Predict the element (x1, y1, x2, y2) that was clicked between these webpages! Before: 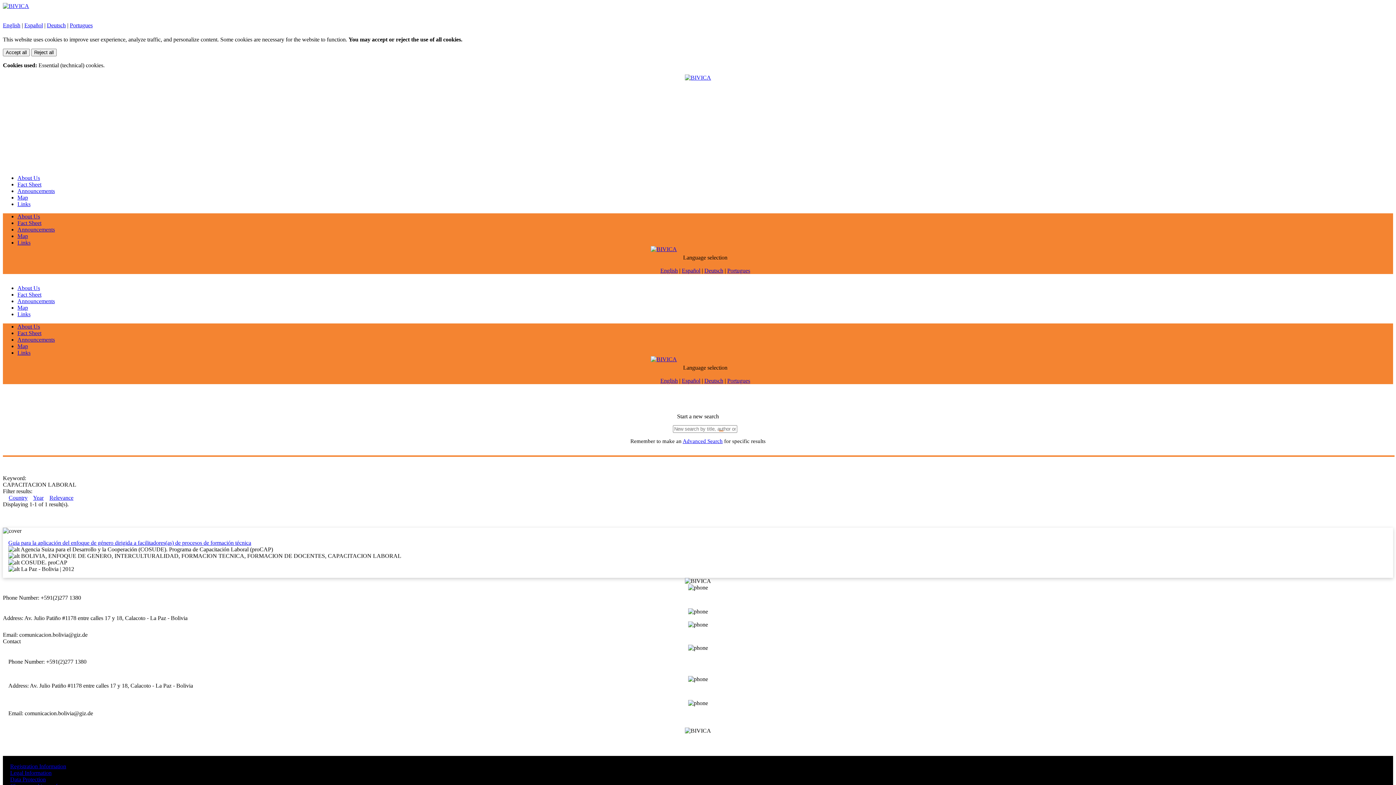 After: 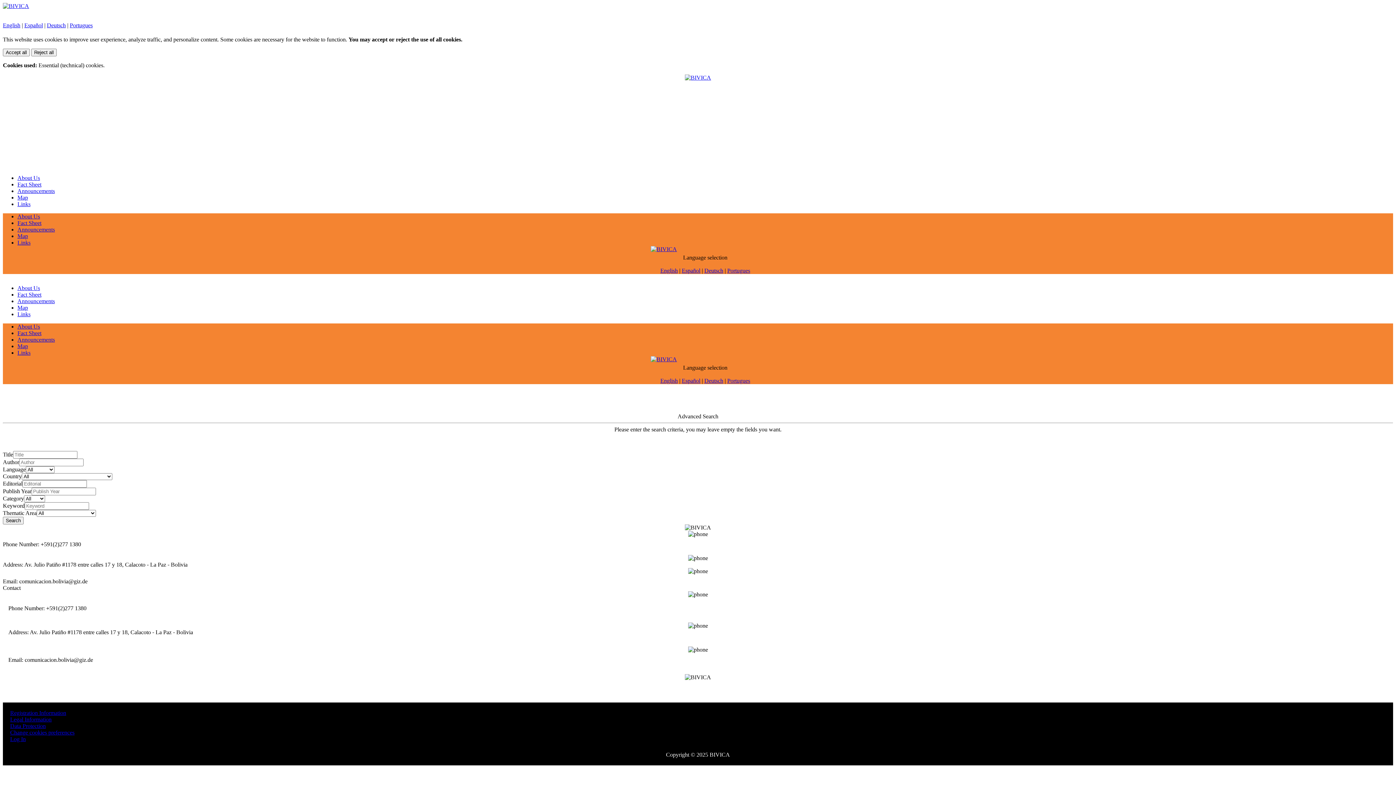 Action: label: Advanced Search bbox: (682, 438, 722, 444)